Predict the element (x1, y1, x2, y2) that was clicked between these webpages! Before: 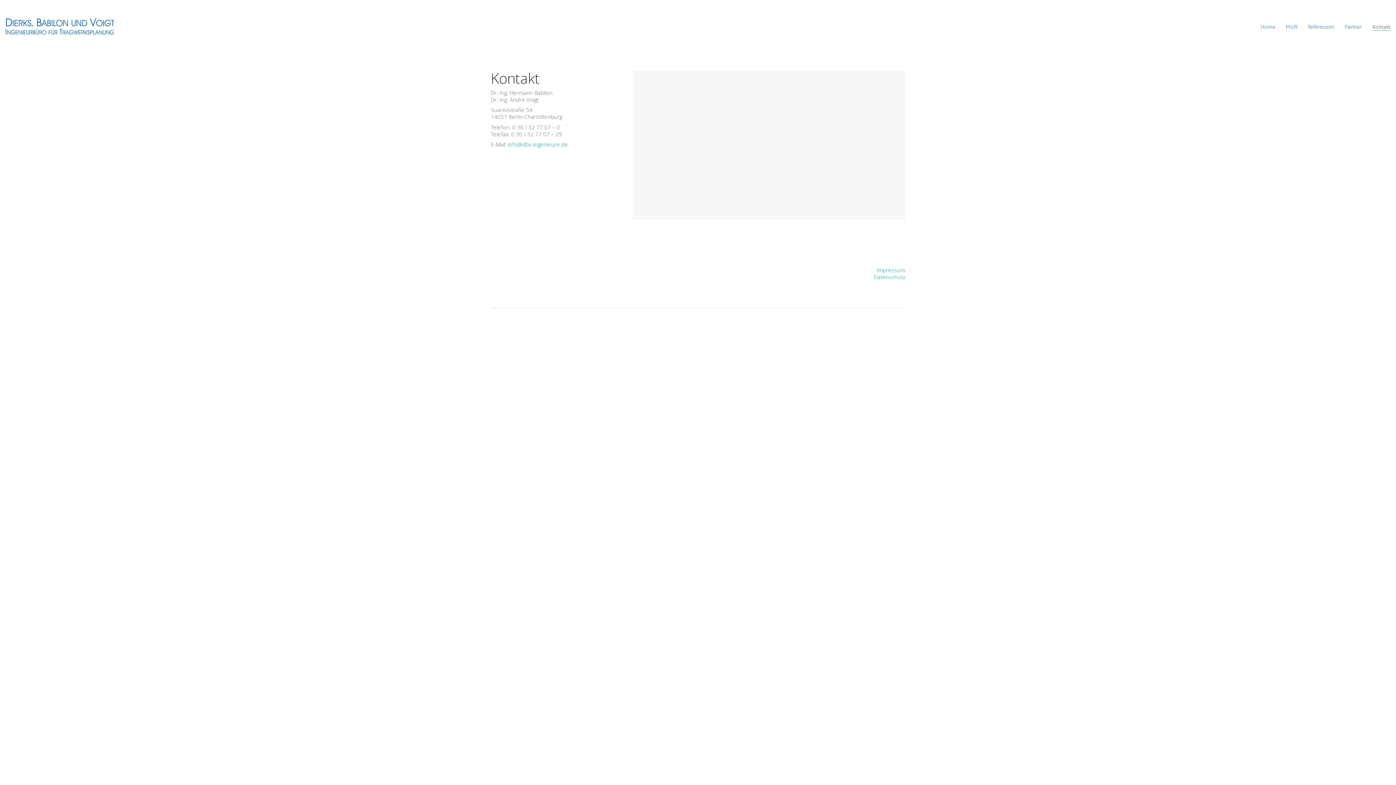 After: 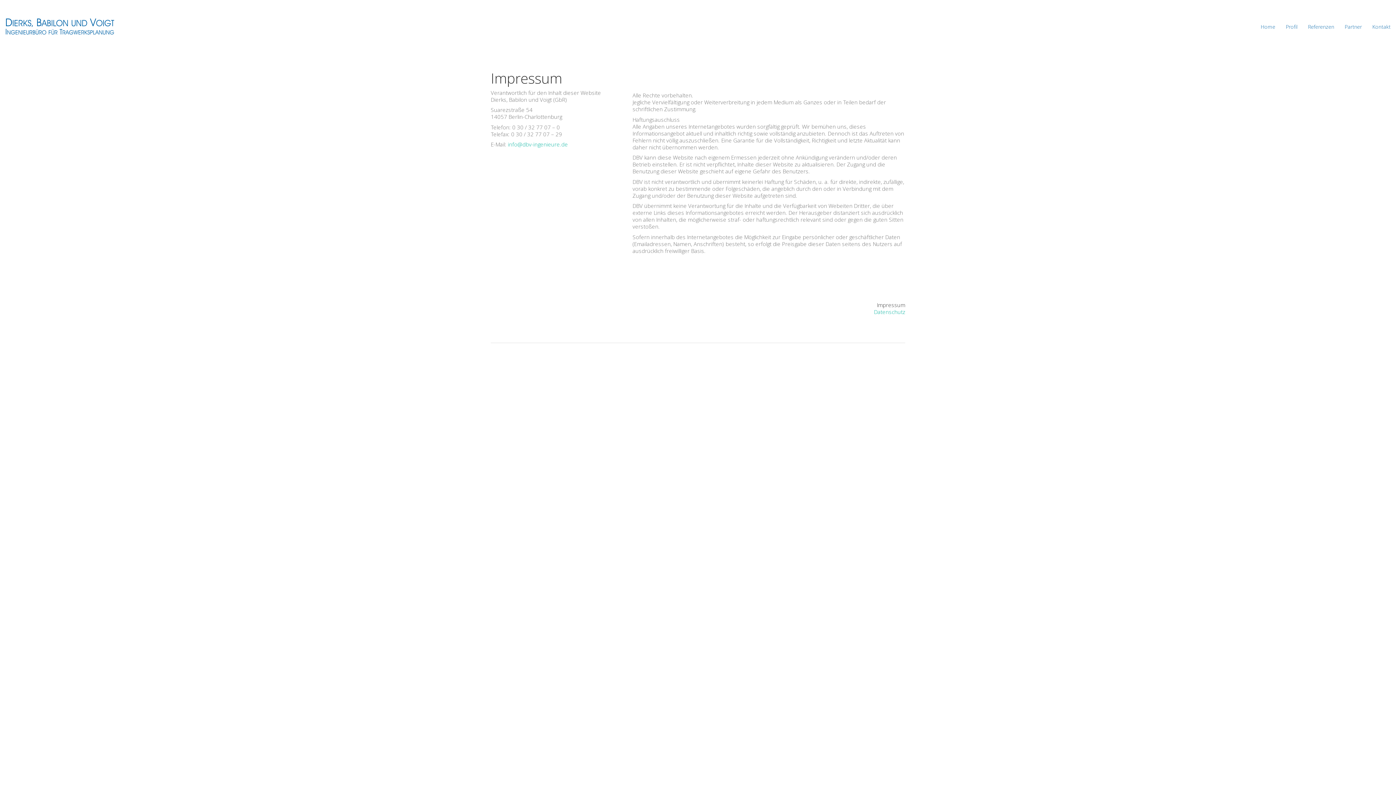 Action: label: Impressum bbox: (877, 266, 905, 273)